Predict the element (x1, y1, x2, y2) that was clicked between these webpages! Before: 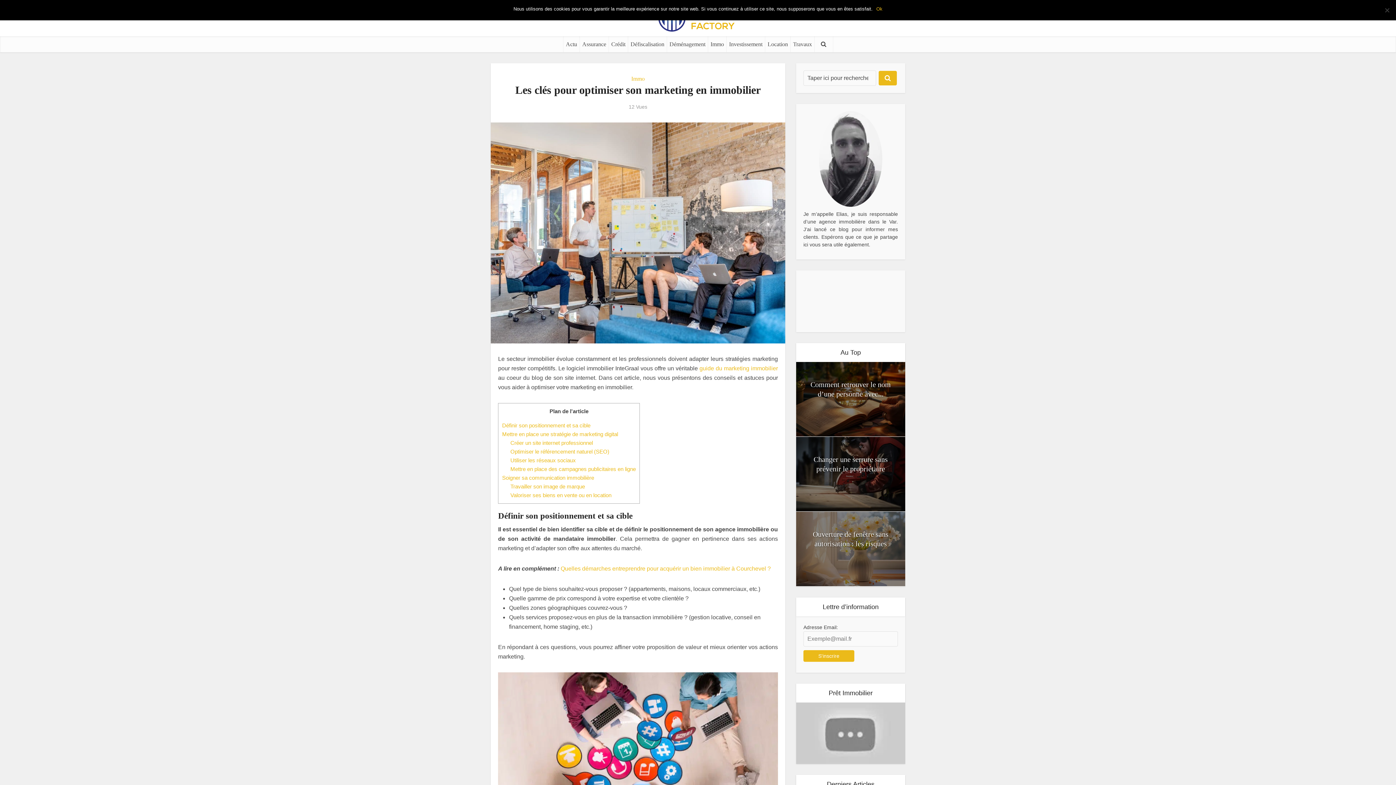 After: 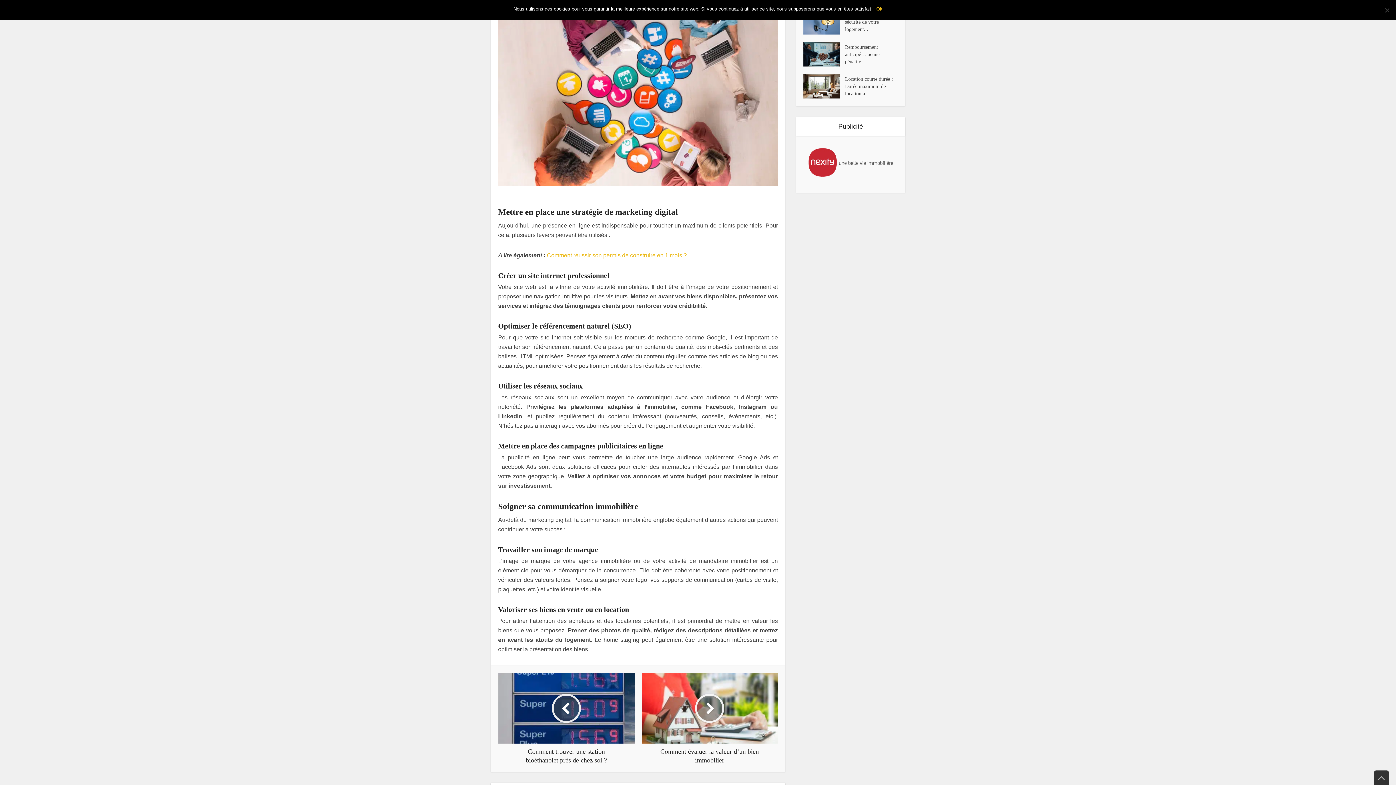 Action: bbox: (502, 431, 618, 437) label: Mettre en place une stratégie de marketing digital